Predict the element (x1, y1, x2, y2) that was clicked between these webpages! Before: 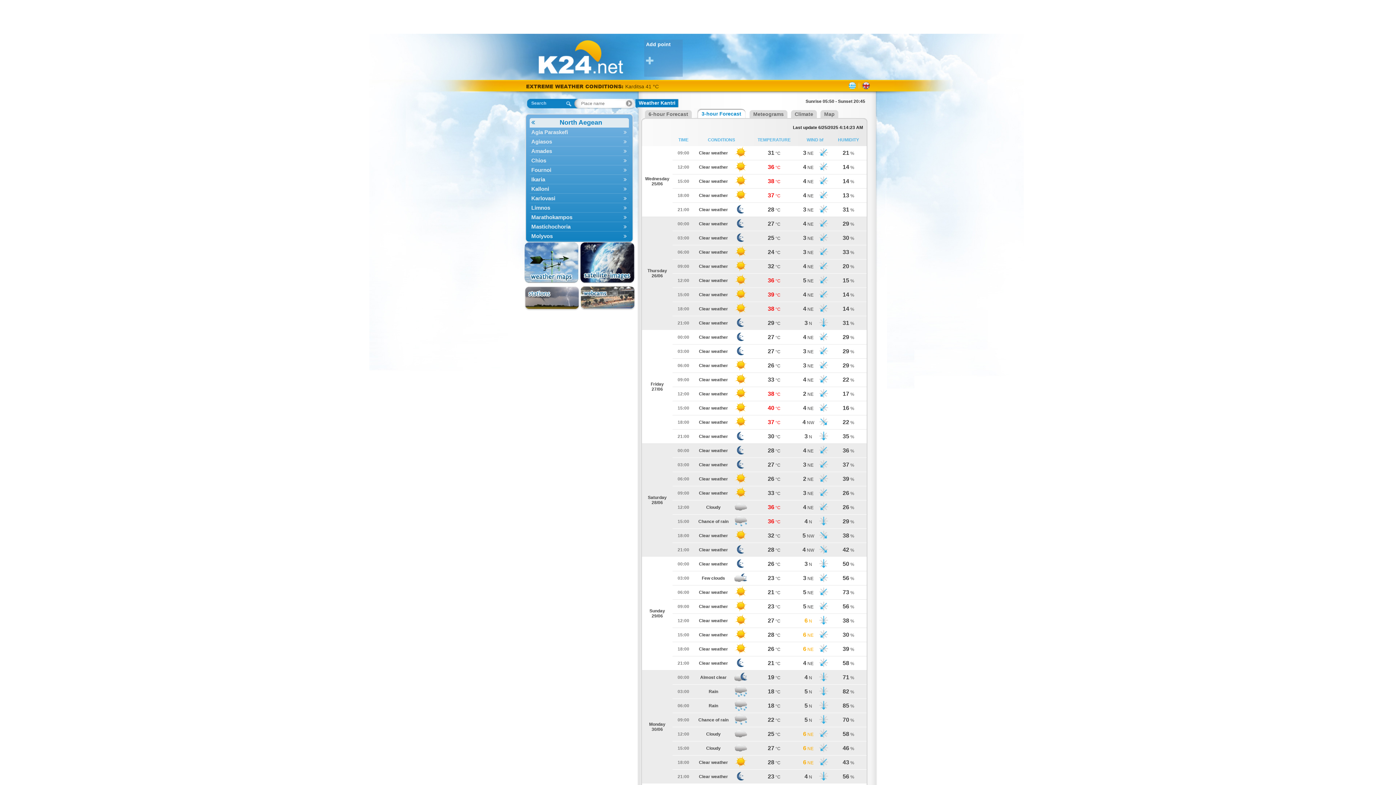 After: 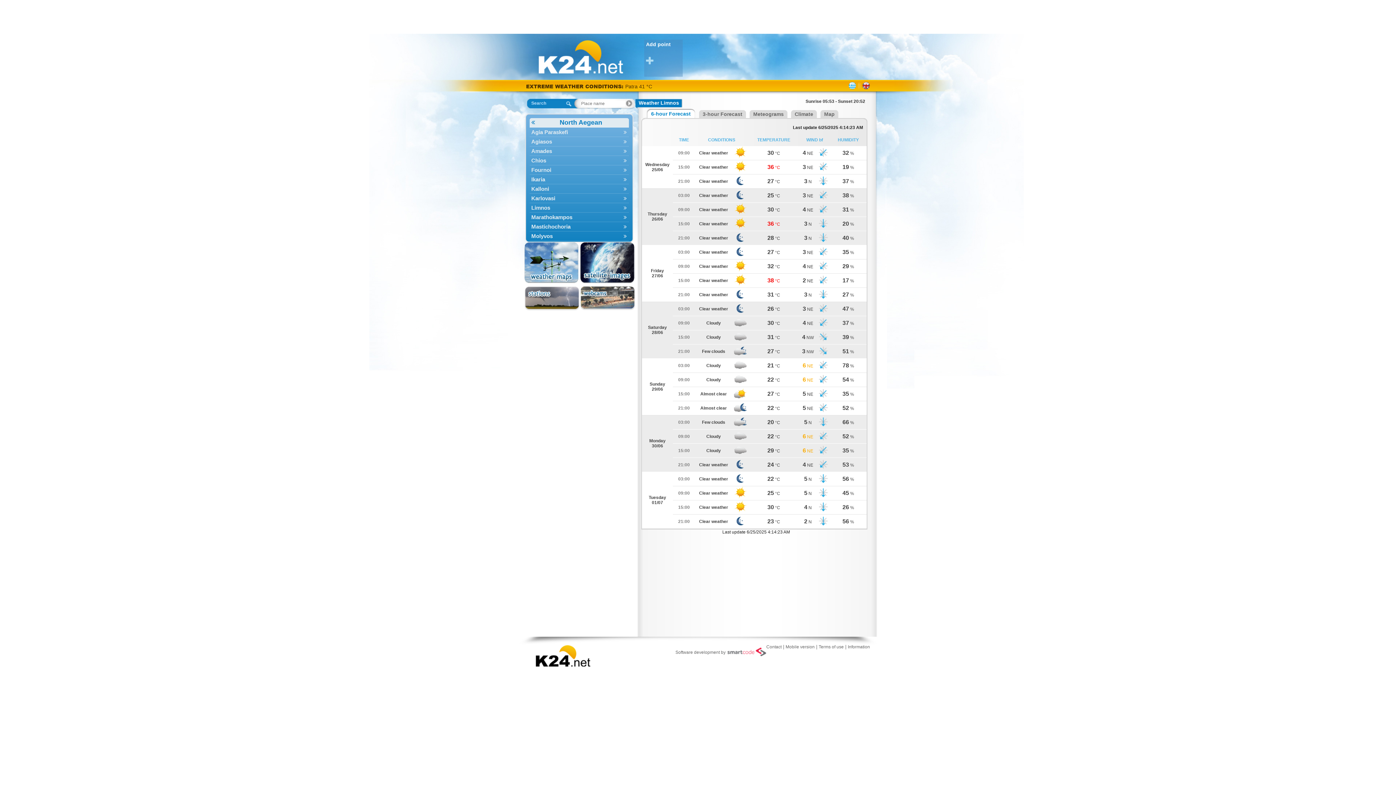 Action: bbox: (529, 203, 628, 212) label: Limnos